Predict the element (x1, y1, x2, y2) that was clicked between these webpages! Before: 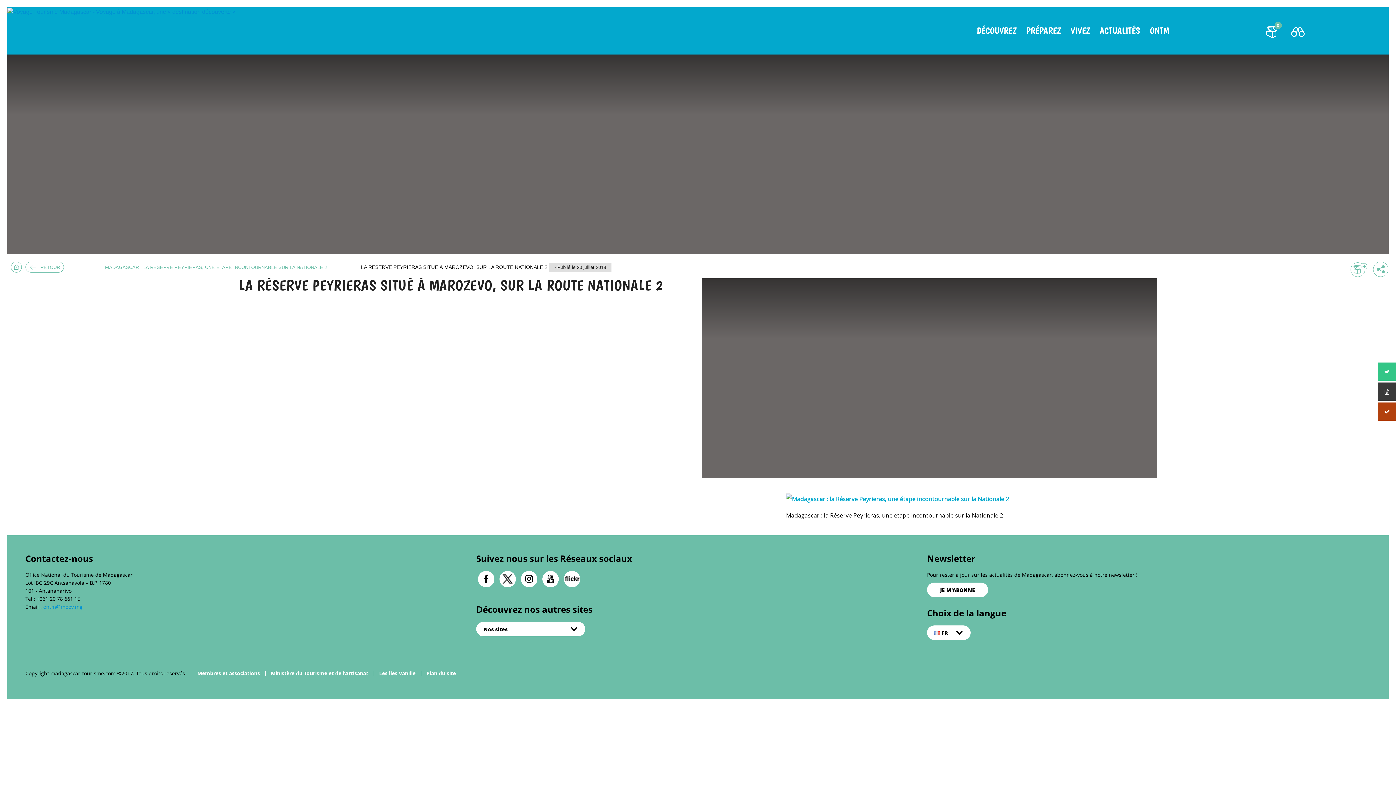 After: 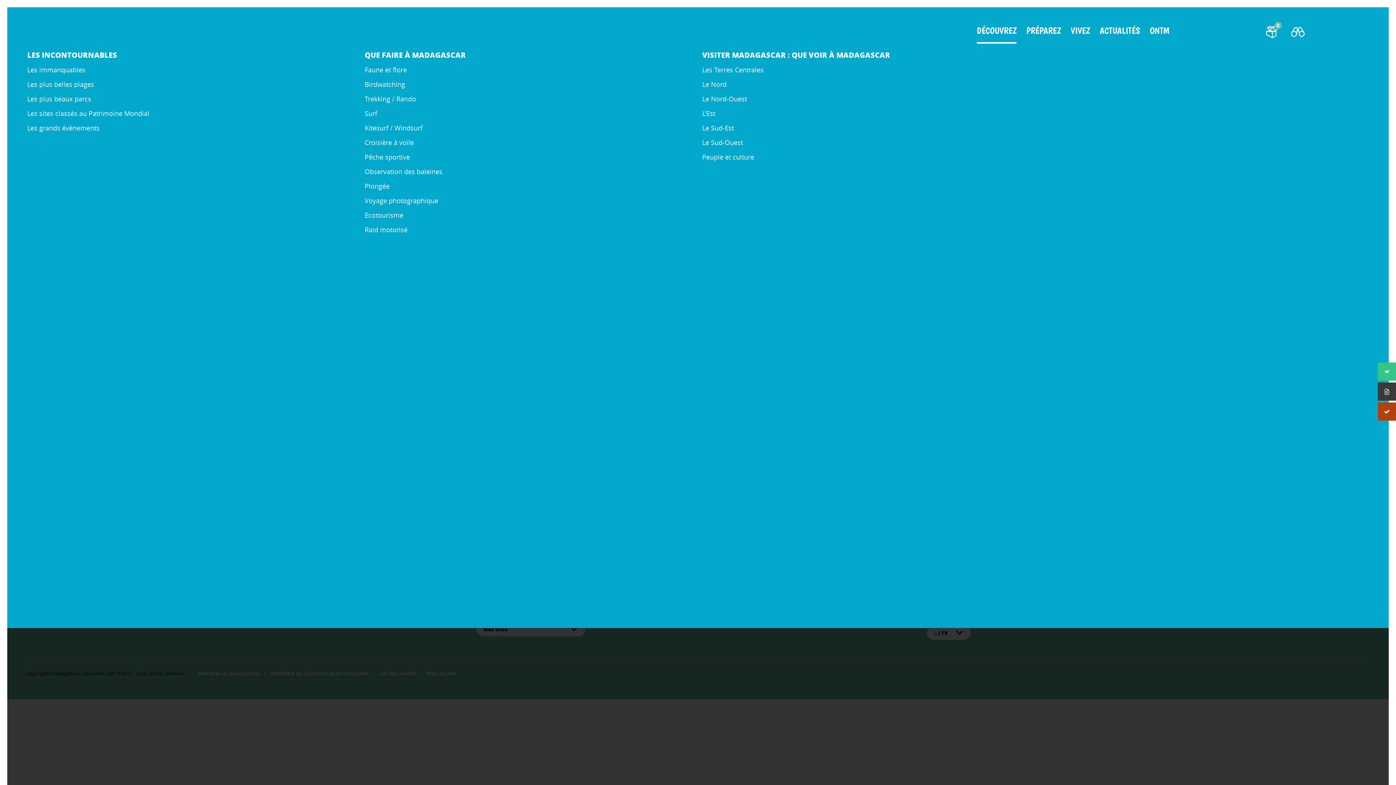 Action: label: DÉCOUVREZ bbox: (977, 25, 1016, 43)